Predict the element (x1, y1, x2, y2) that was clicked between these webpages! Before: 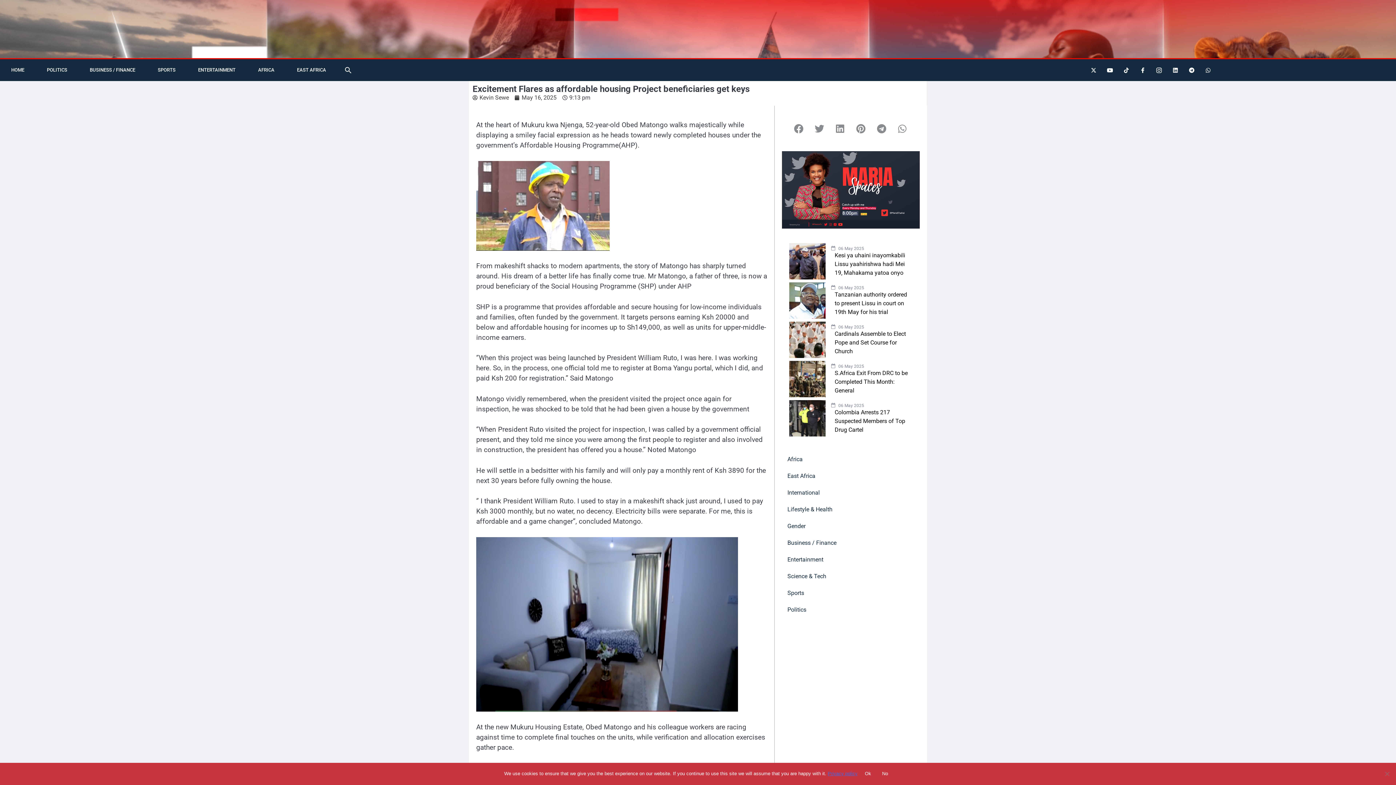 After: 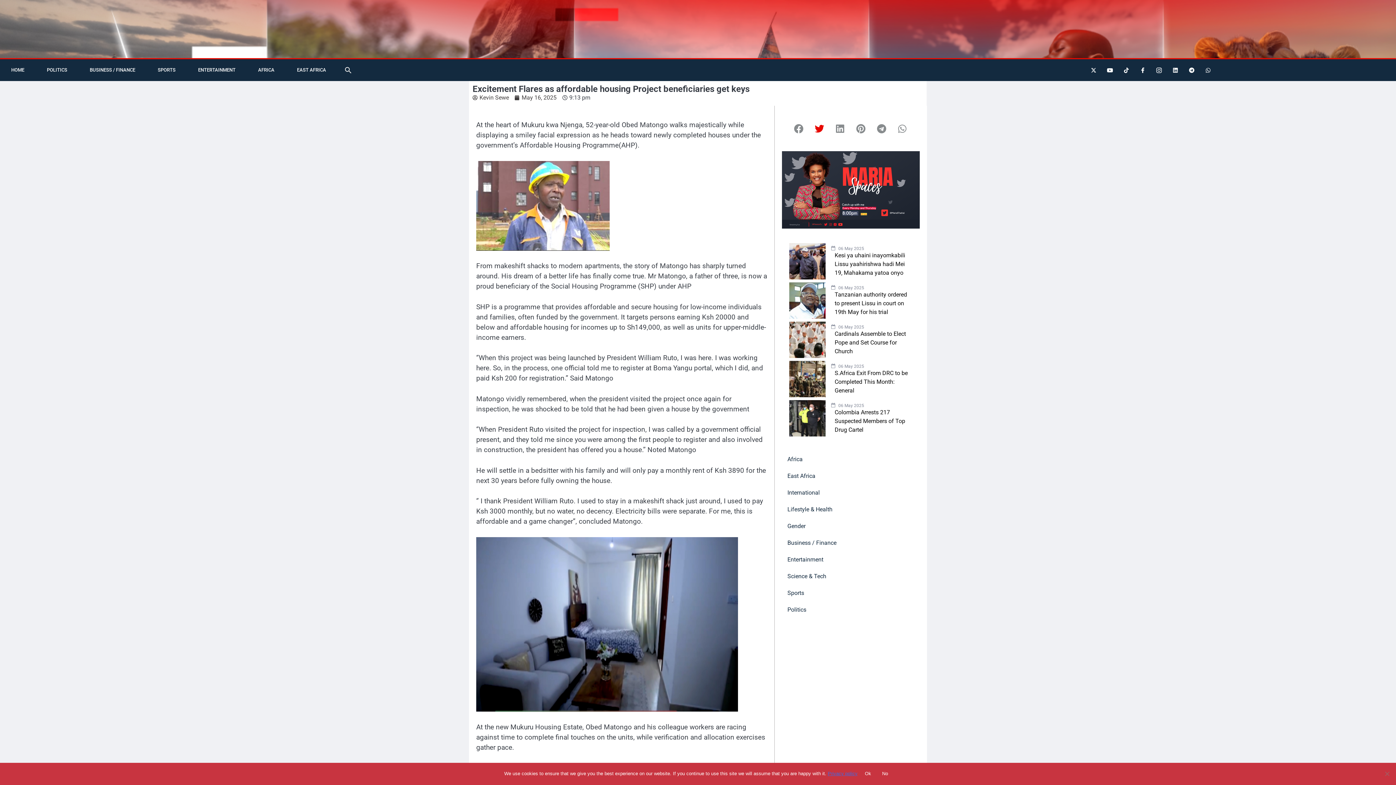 Action: label: Share on twitter bbox: (812, 120, 827, 136)